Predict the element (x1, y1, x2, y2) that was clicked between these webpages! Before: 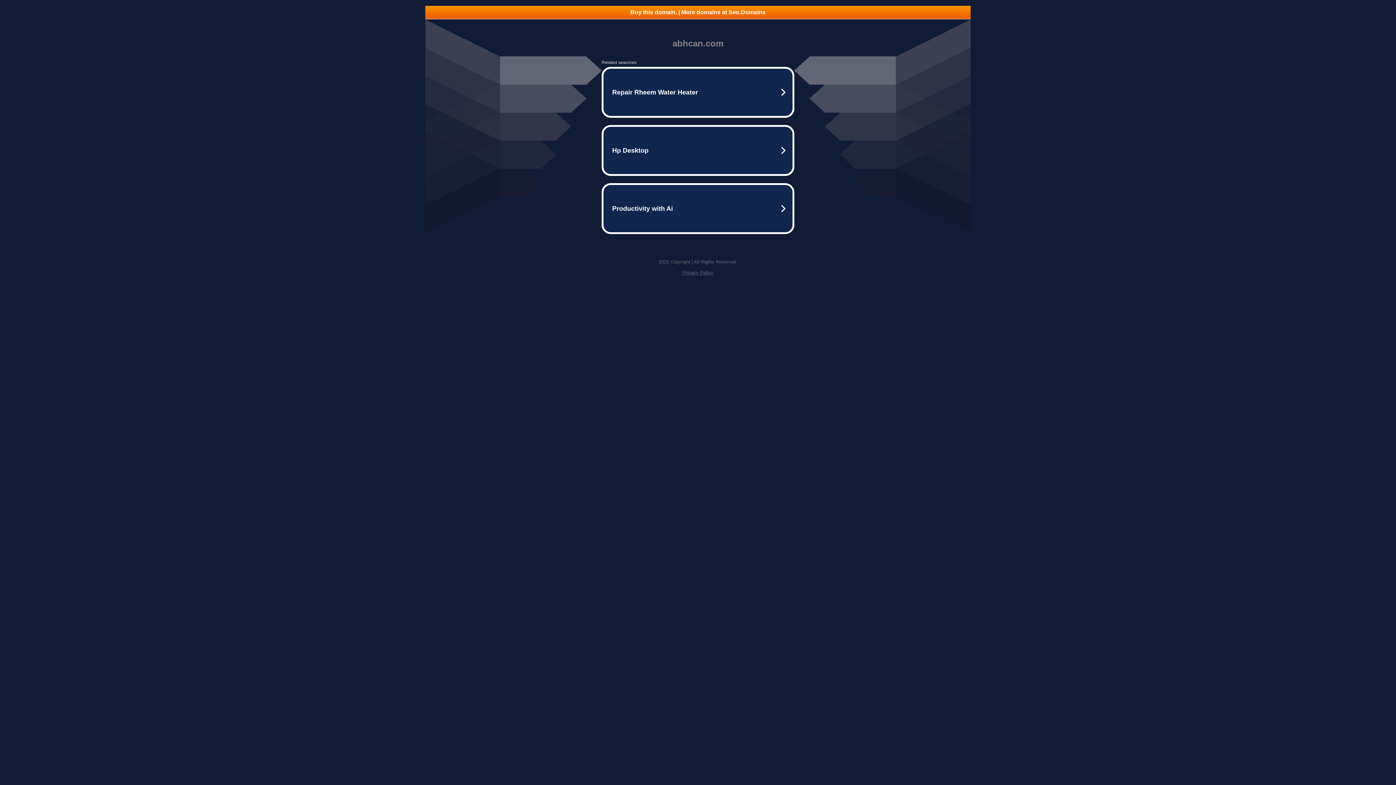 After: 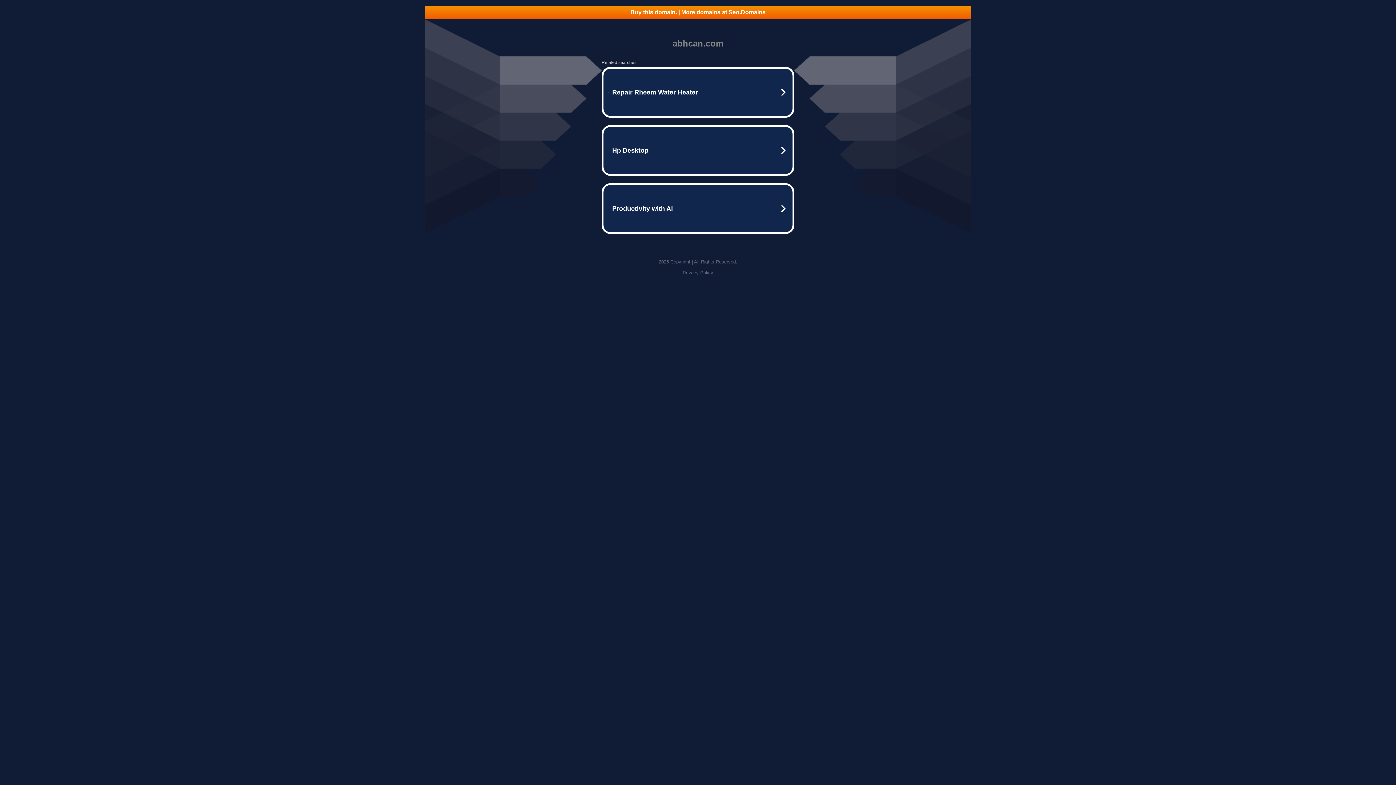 Action: bbox: (682, 270, 713, 275) label: Privacy Policy